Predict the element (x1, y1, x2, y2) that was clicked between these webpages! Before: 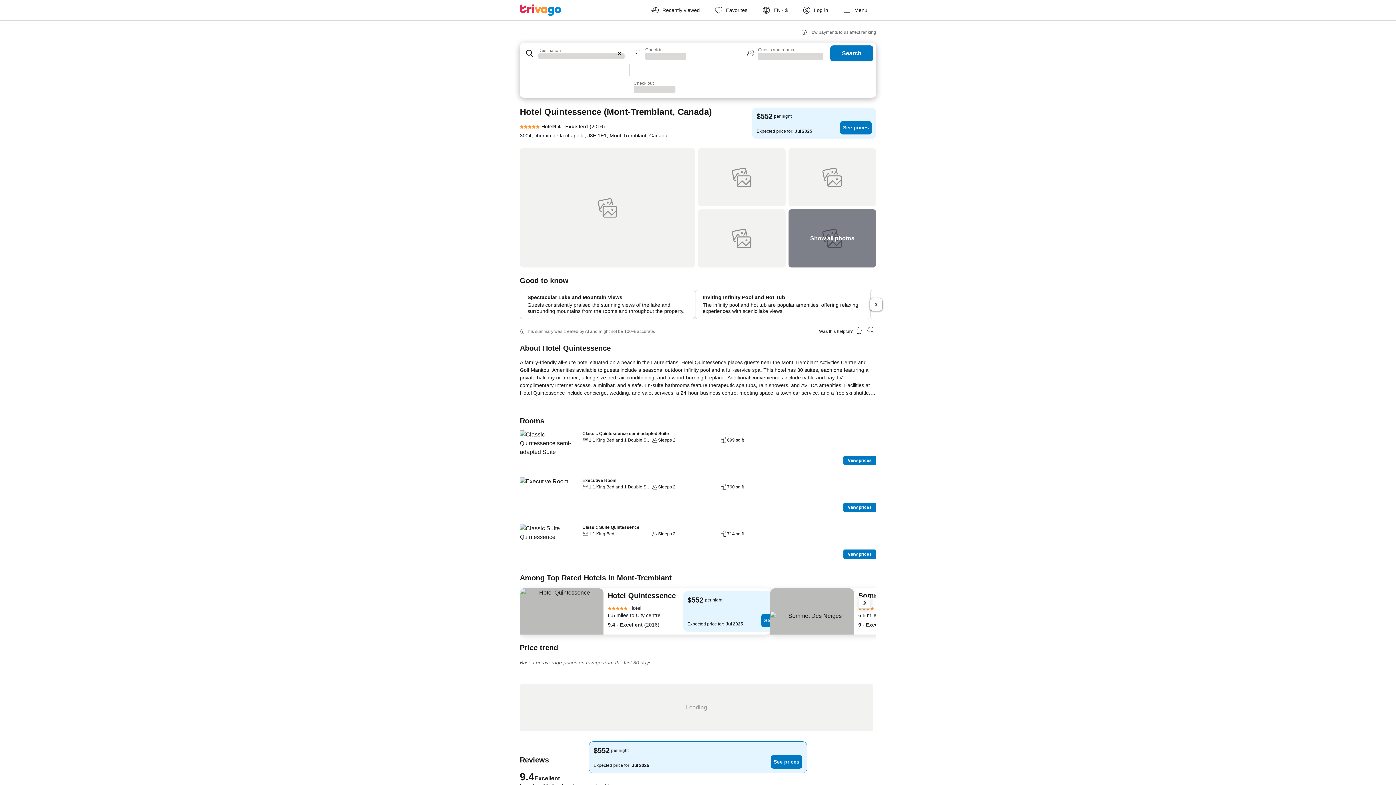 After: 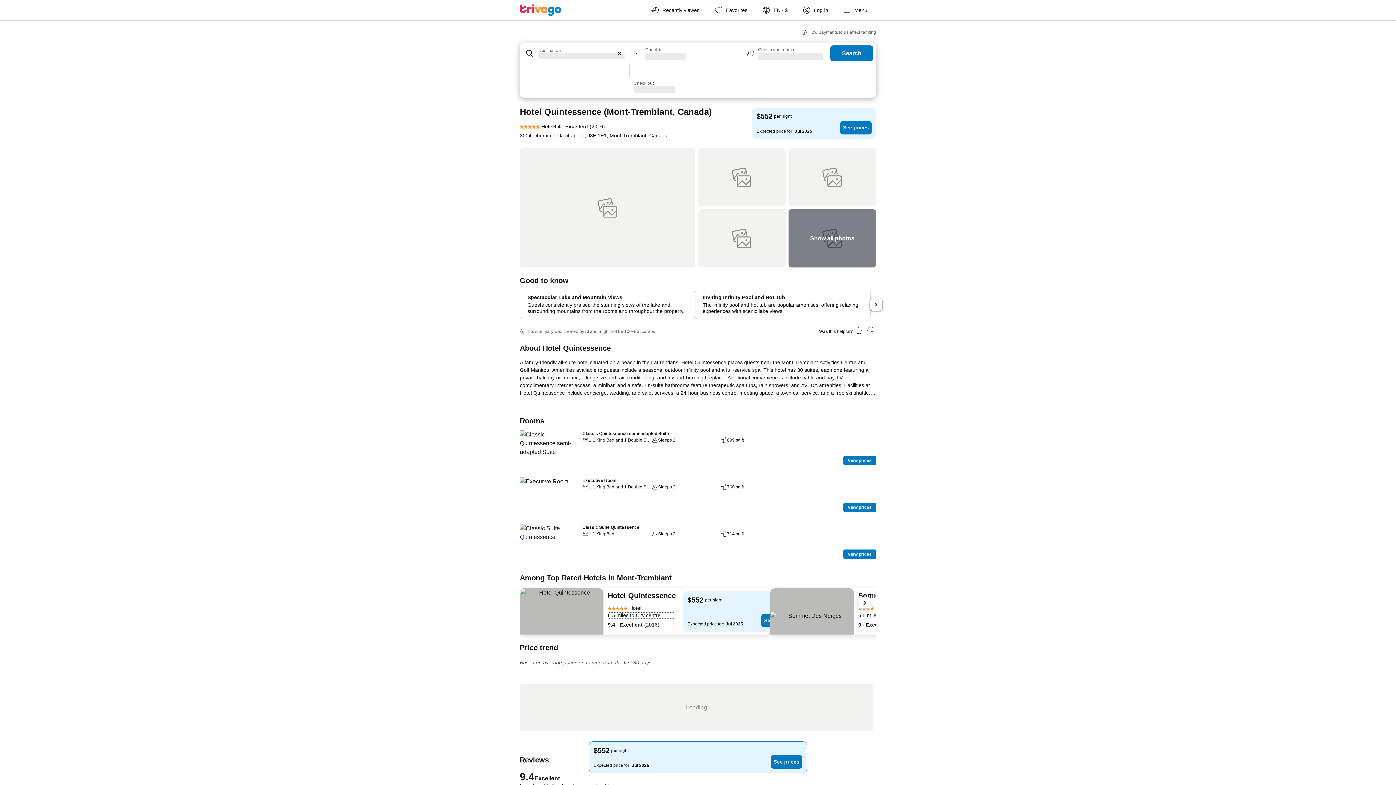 Action: label: 6.5 miles to City centre bbox: (608, 612, 676, 619)